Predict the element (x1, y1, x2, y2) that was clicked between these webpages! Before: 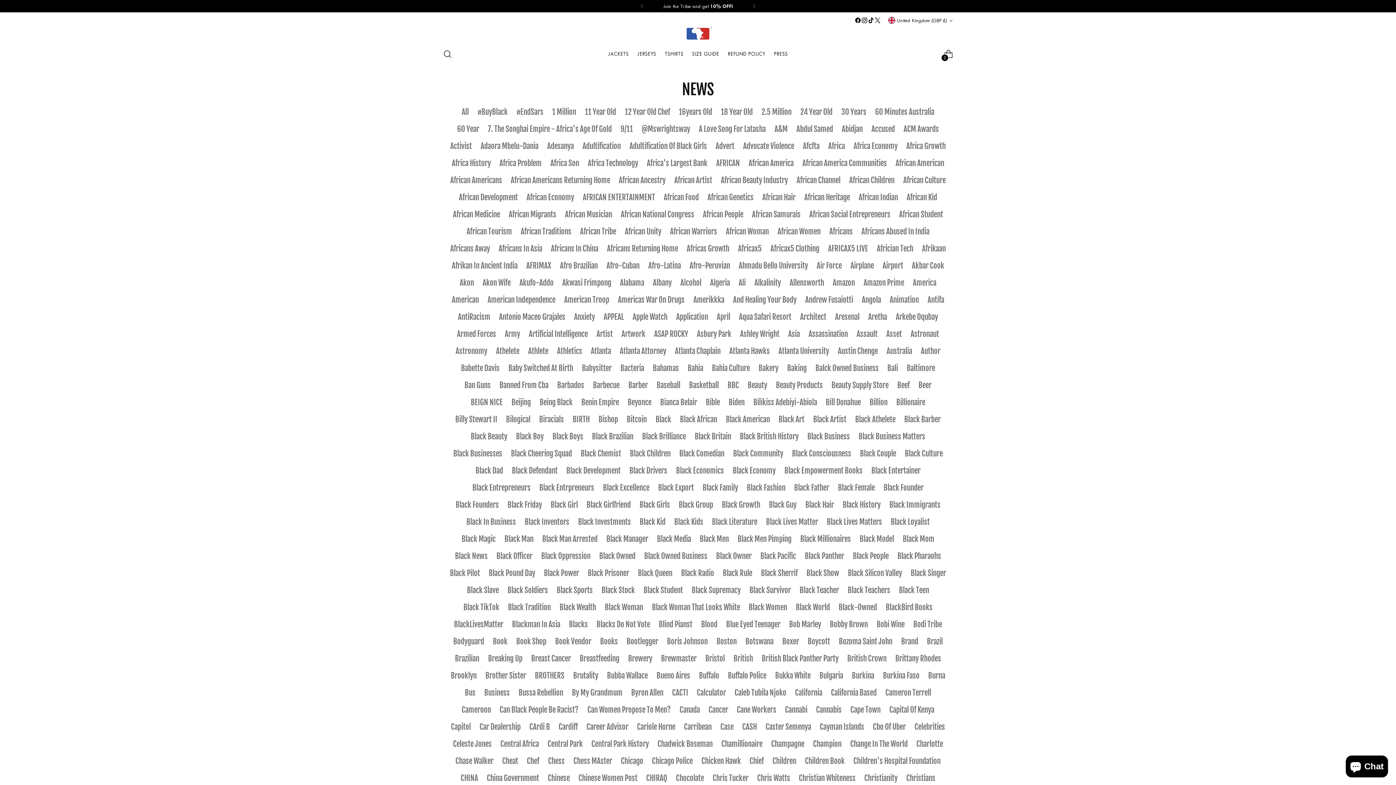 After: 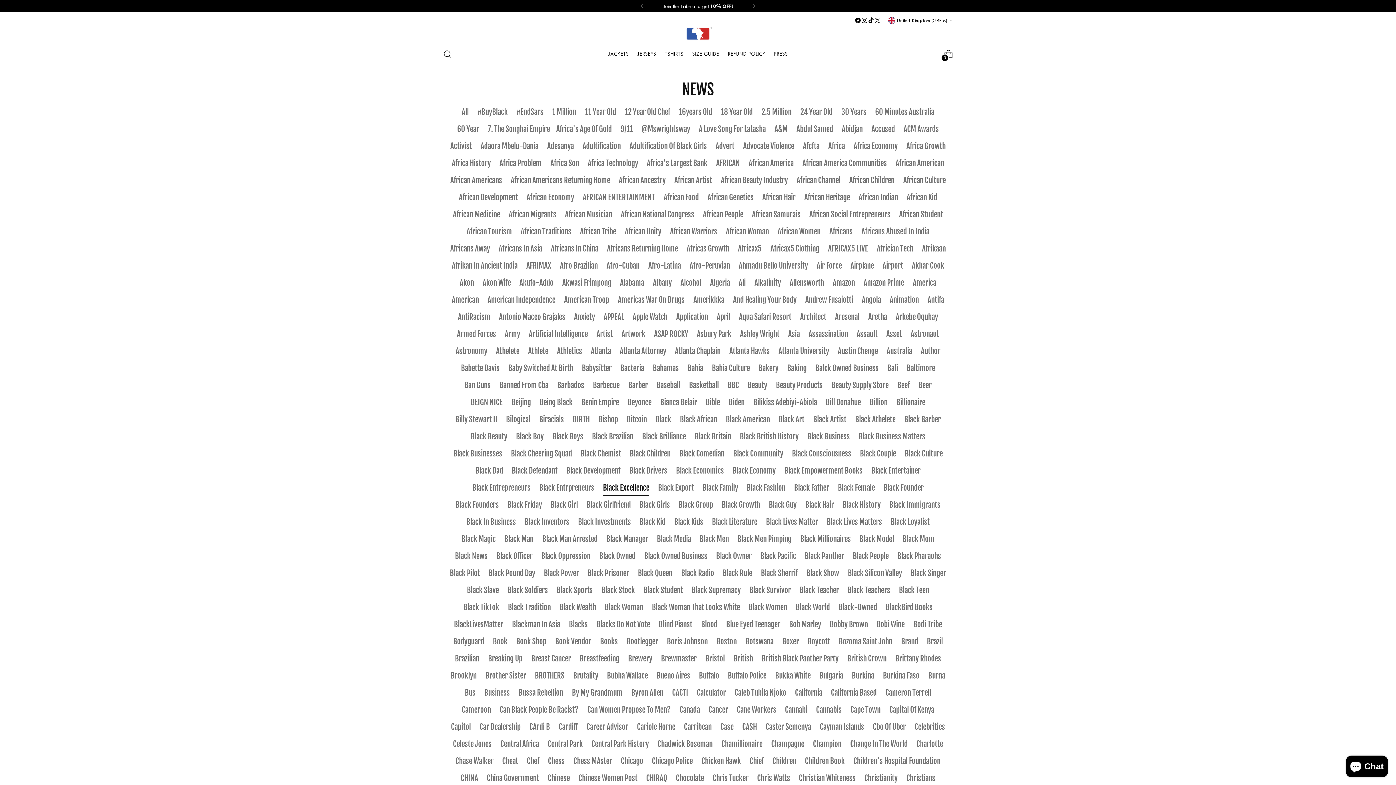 Action: bbox: (603, 480, 649, 495) label: Black Excellence